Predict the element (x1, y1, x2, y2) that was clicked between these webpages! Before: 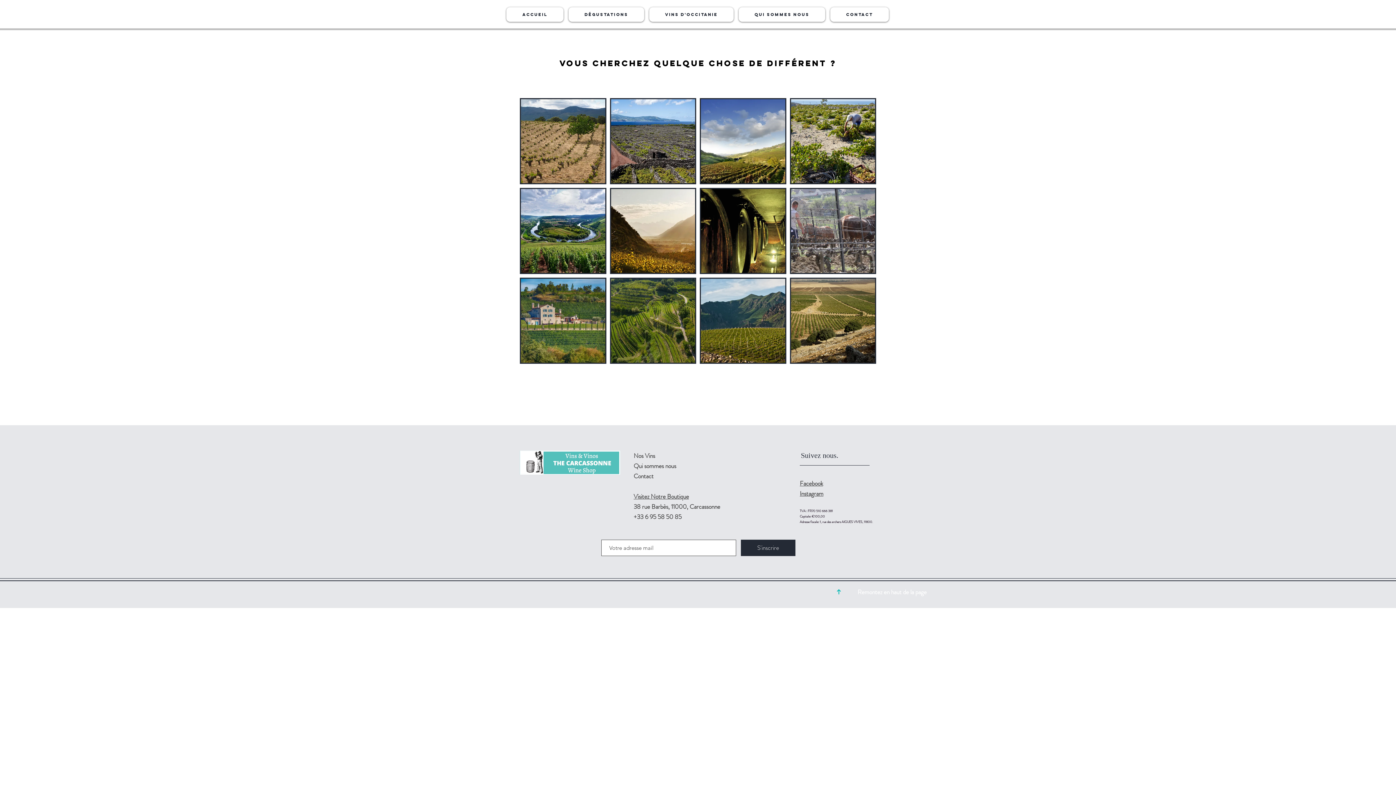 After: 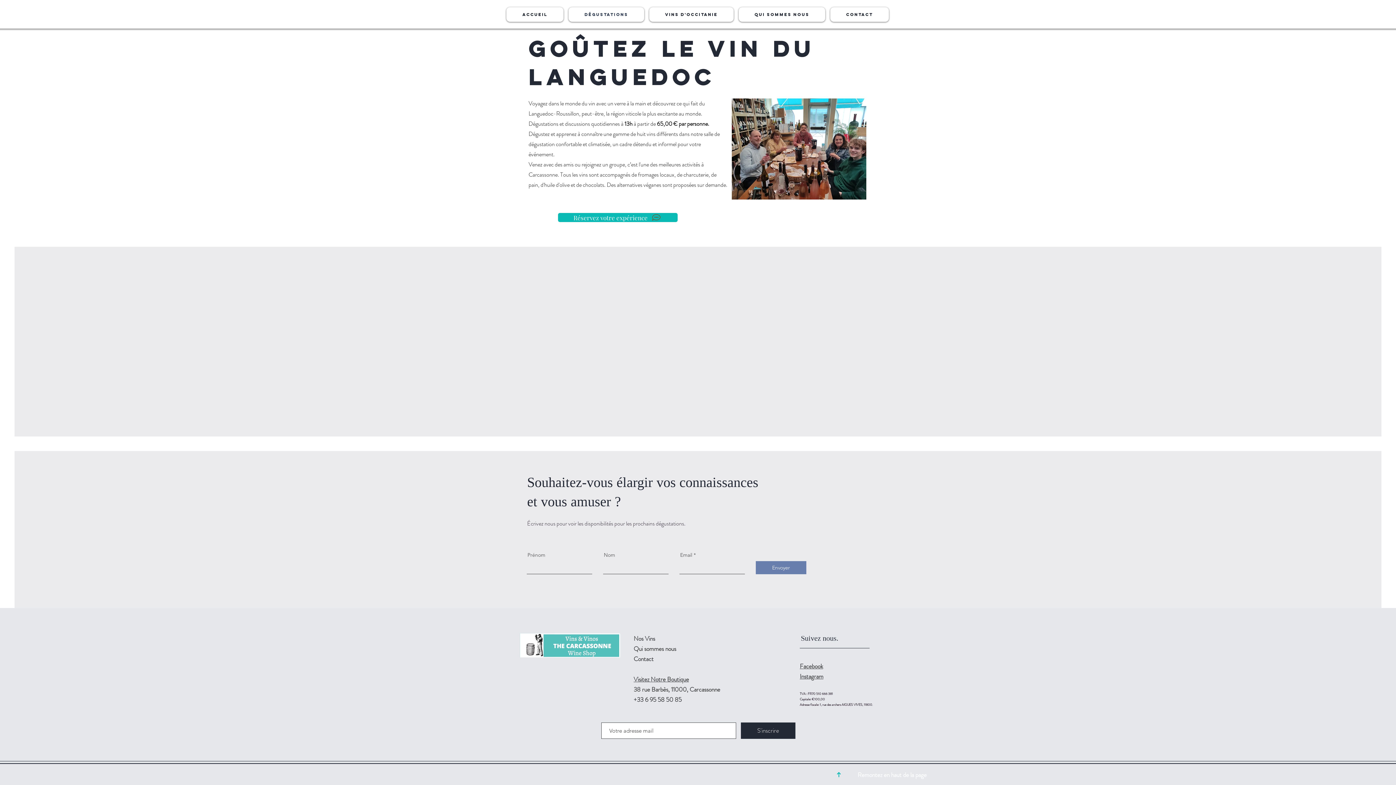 Action: bbox: (568, 7, 644, 21) label: Dégustations